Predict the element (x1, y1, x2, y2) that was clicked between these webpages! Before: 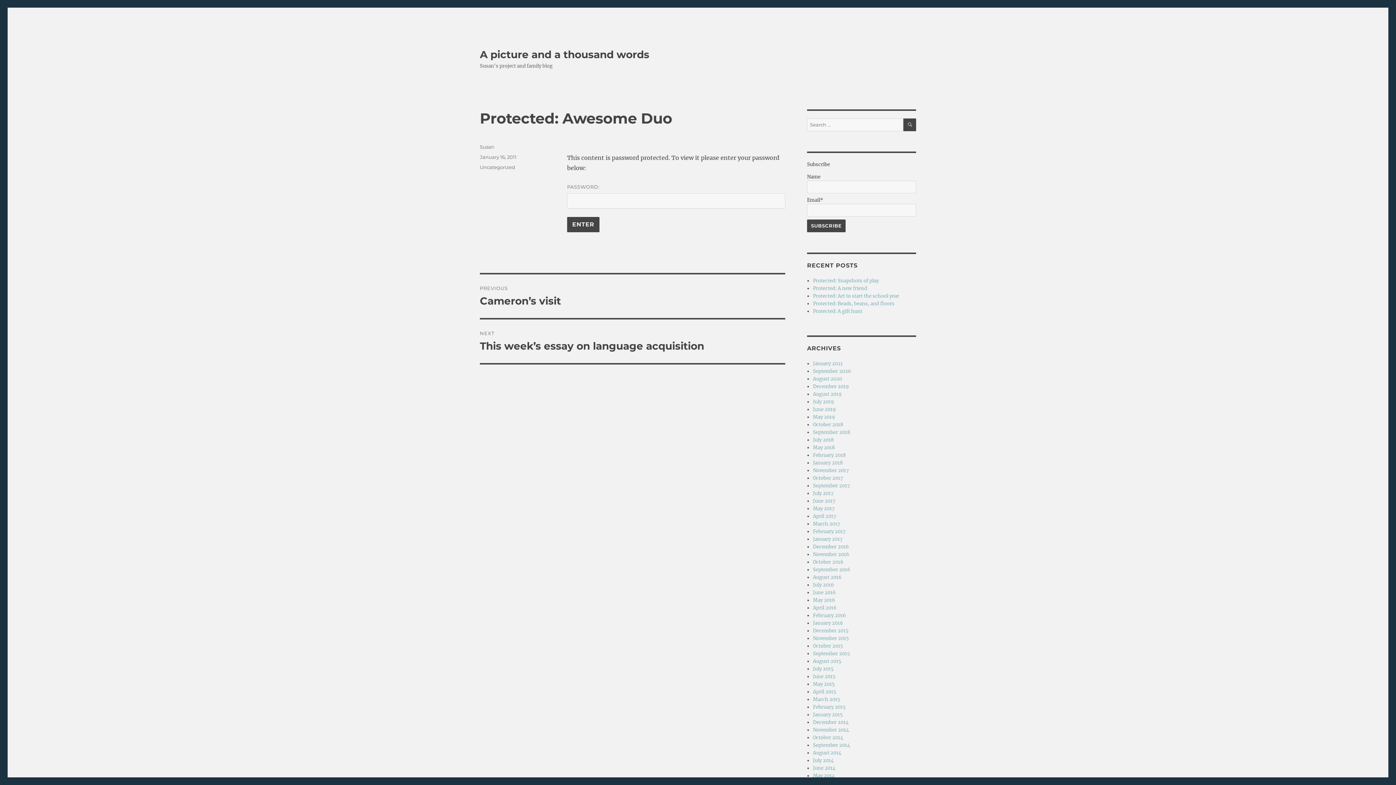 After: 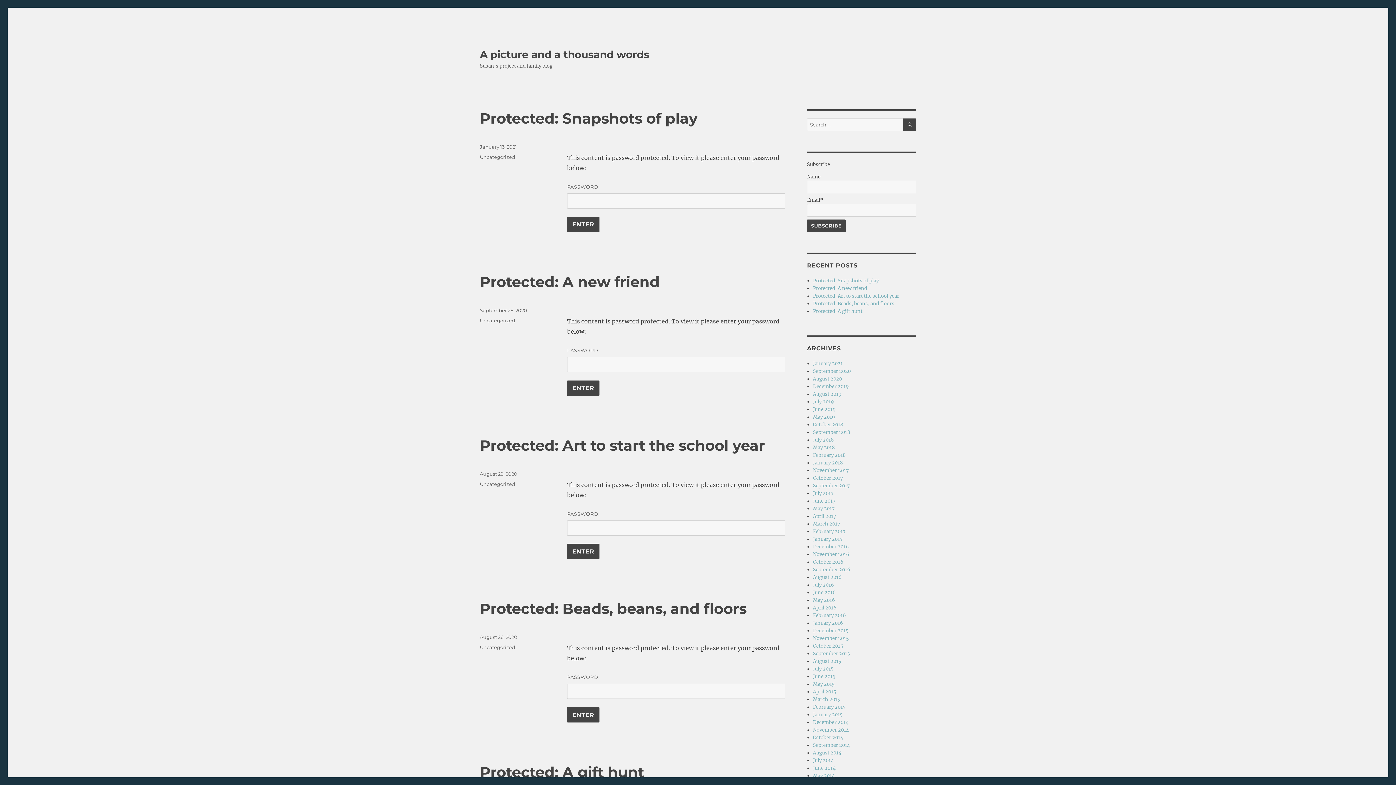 Action: bbox: (480, 48, 649, 60) label: A picture and a thousand words